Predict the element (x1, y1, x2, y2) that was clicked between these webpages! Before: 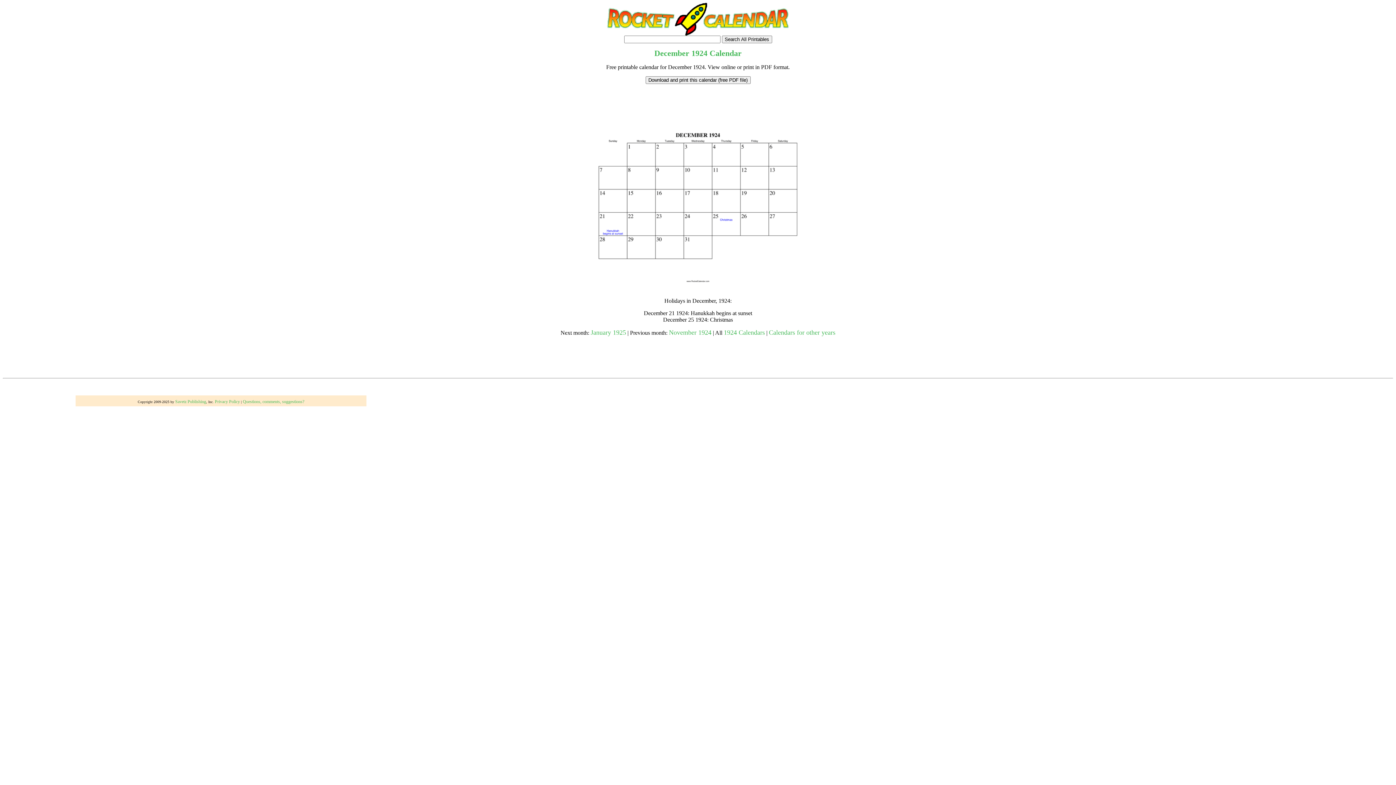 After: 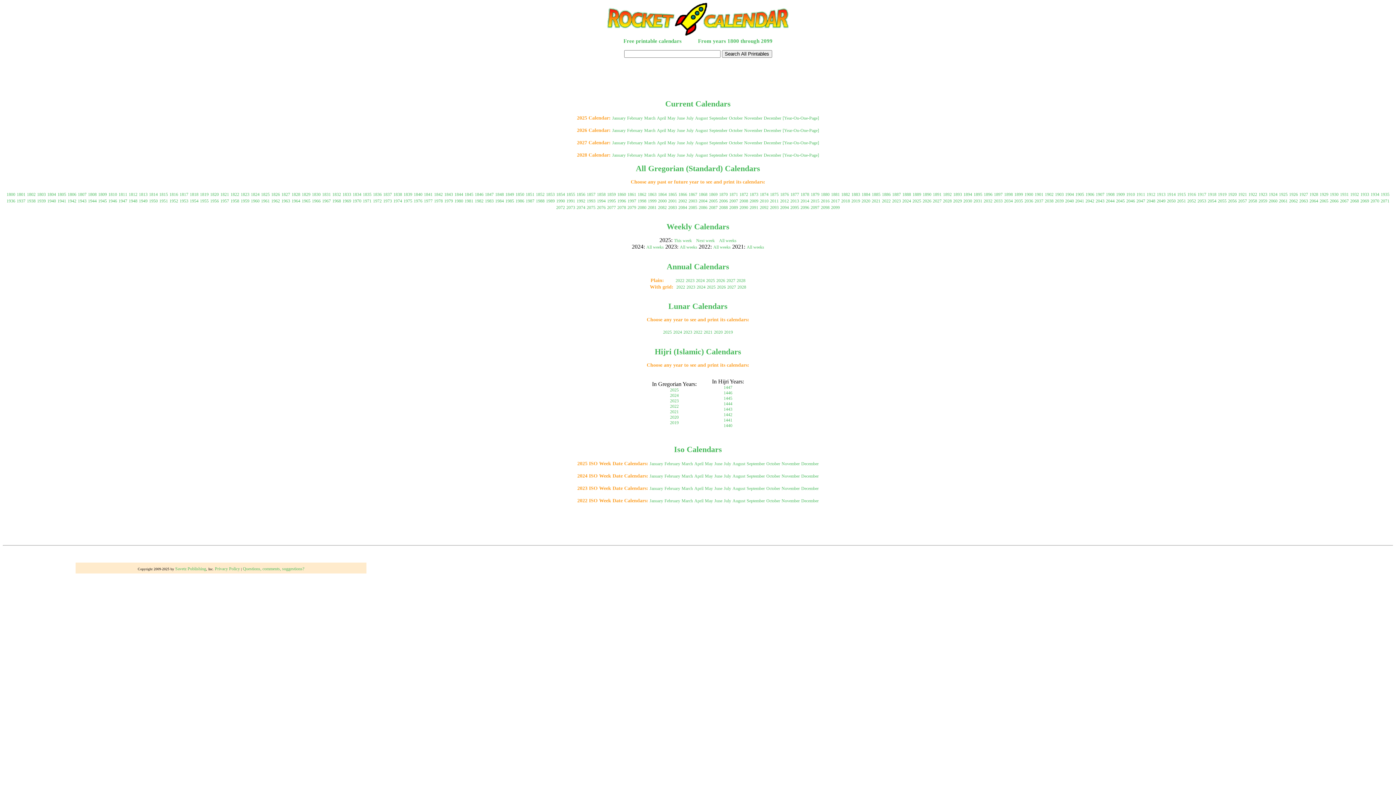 Action: bbox: (607, 31, 789, 36)